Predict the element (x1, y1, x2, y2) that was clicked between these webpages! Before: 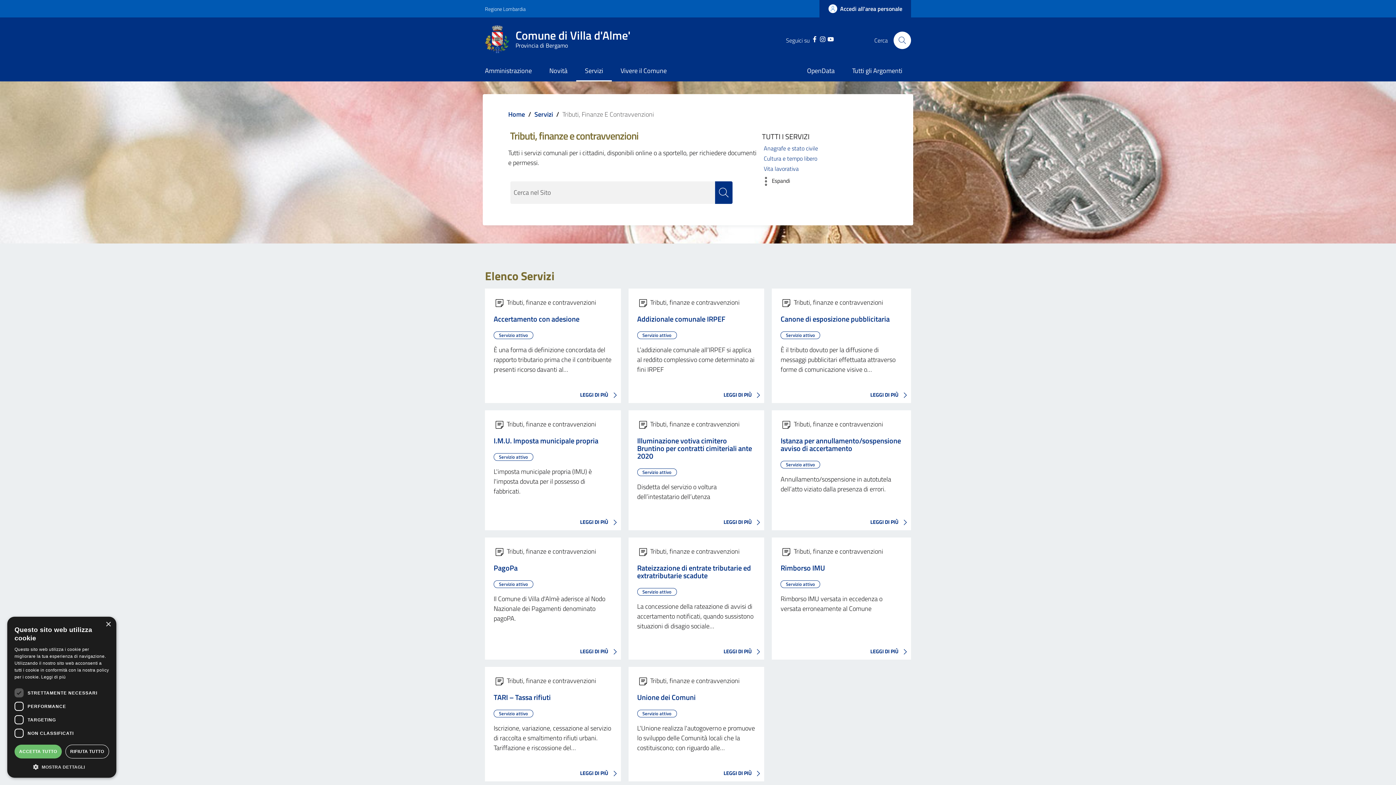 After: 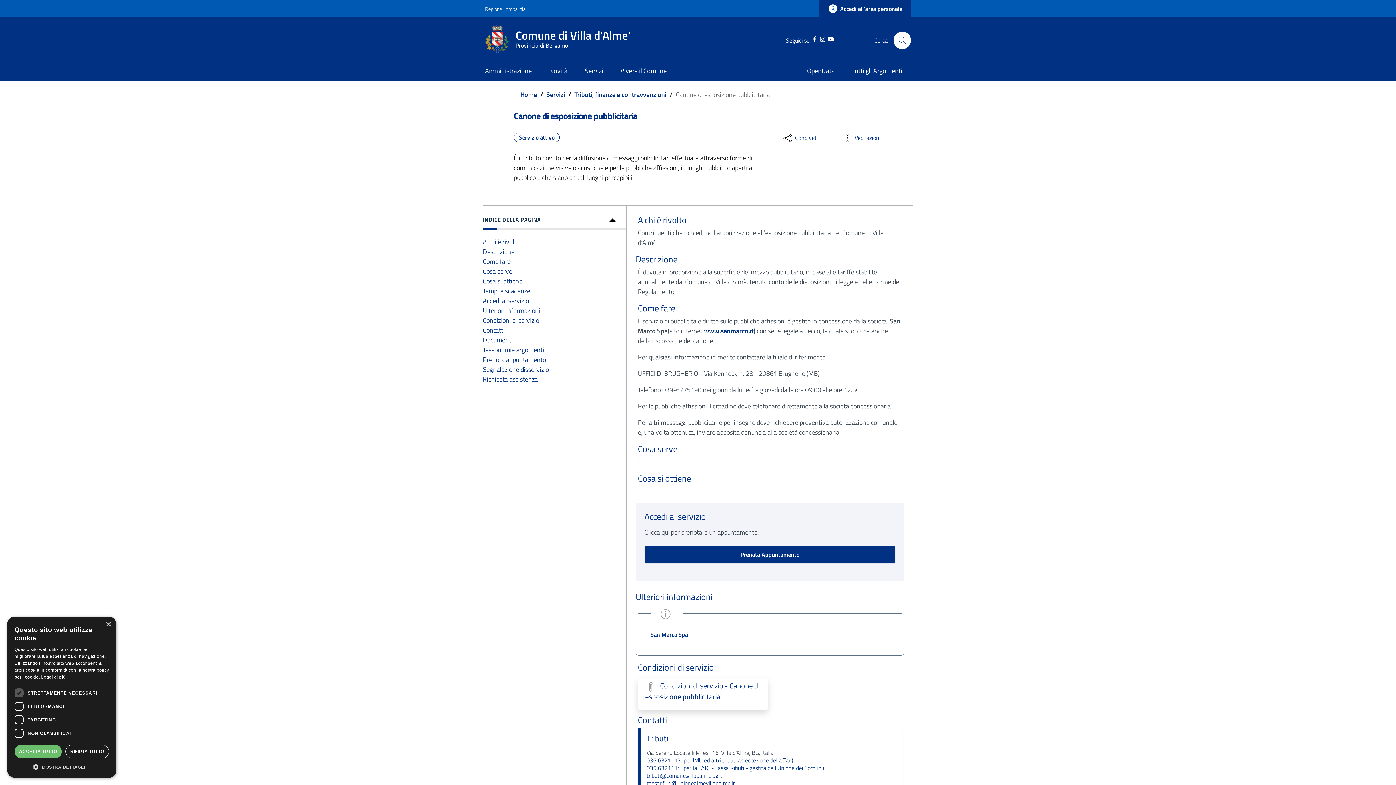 Action: label: LEGGI DI PIÙ  bbox: (772, 389, 911, 401)